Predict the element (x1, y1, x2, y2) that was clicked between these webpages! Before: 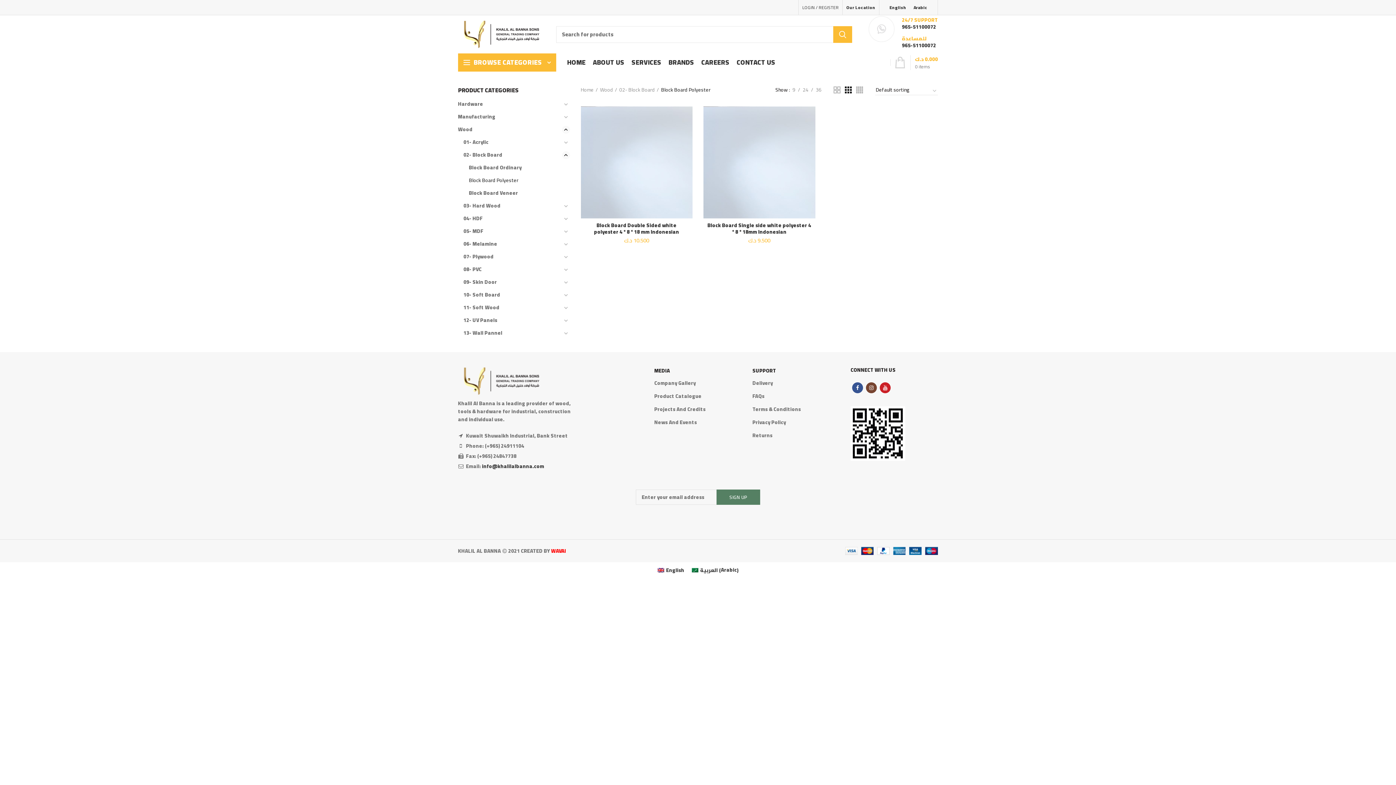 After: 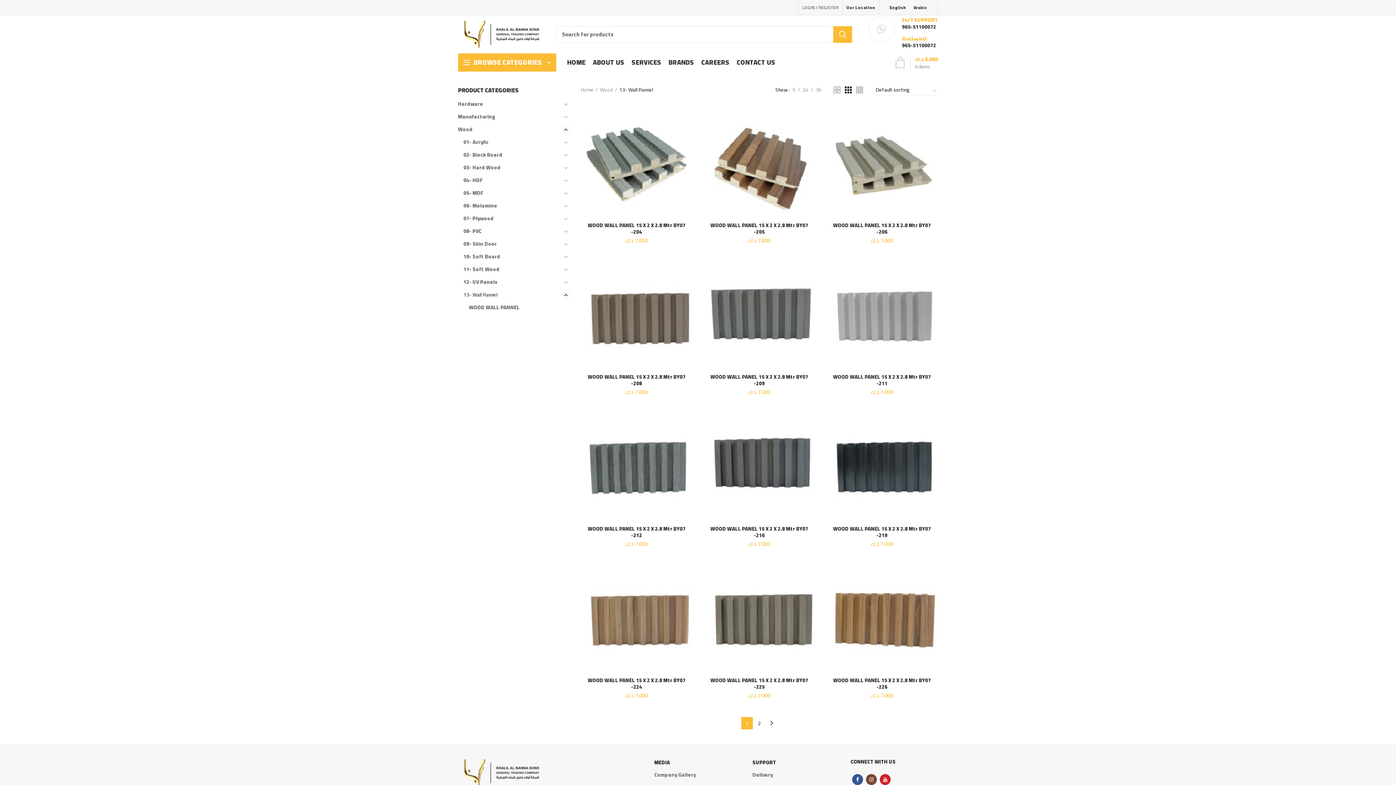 Action: label: 13- Wall Pannel bbox: (463, 326, 560, 339)